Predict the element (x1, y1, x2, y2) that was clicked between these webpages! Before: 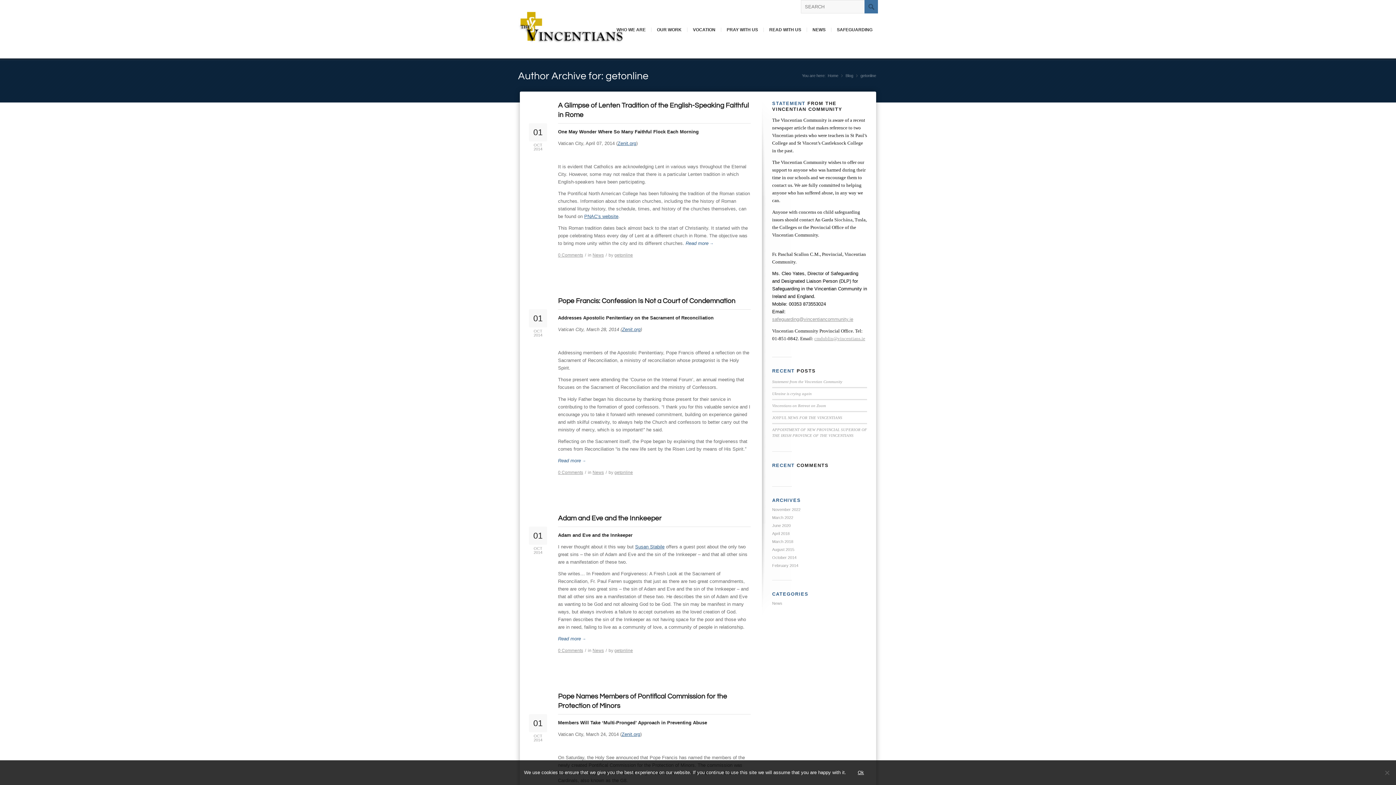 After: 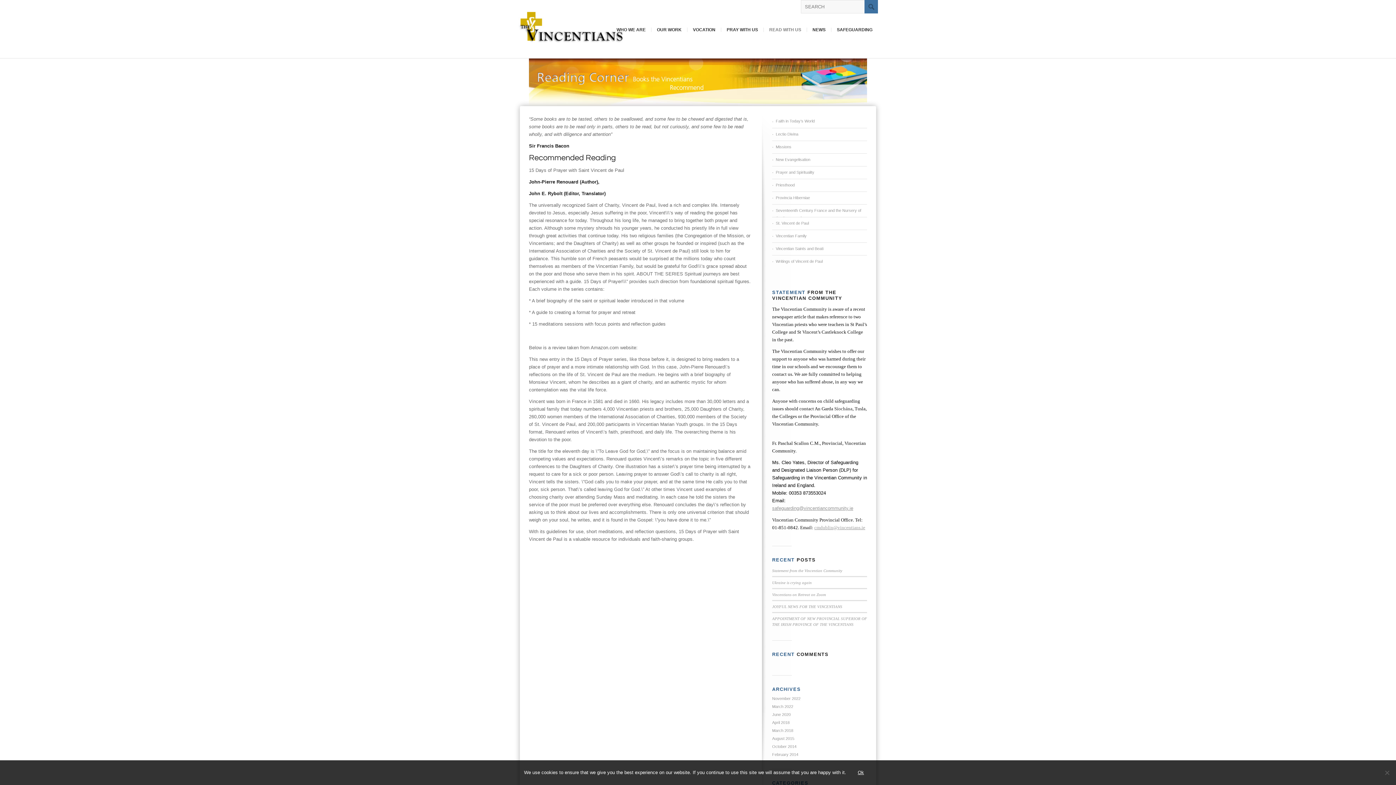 Action: bbox: (763, 27, 806, 32) label: READ WITH US